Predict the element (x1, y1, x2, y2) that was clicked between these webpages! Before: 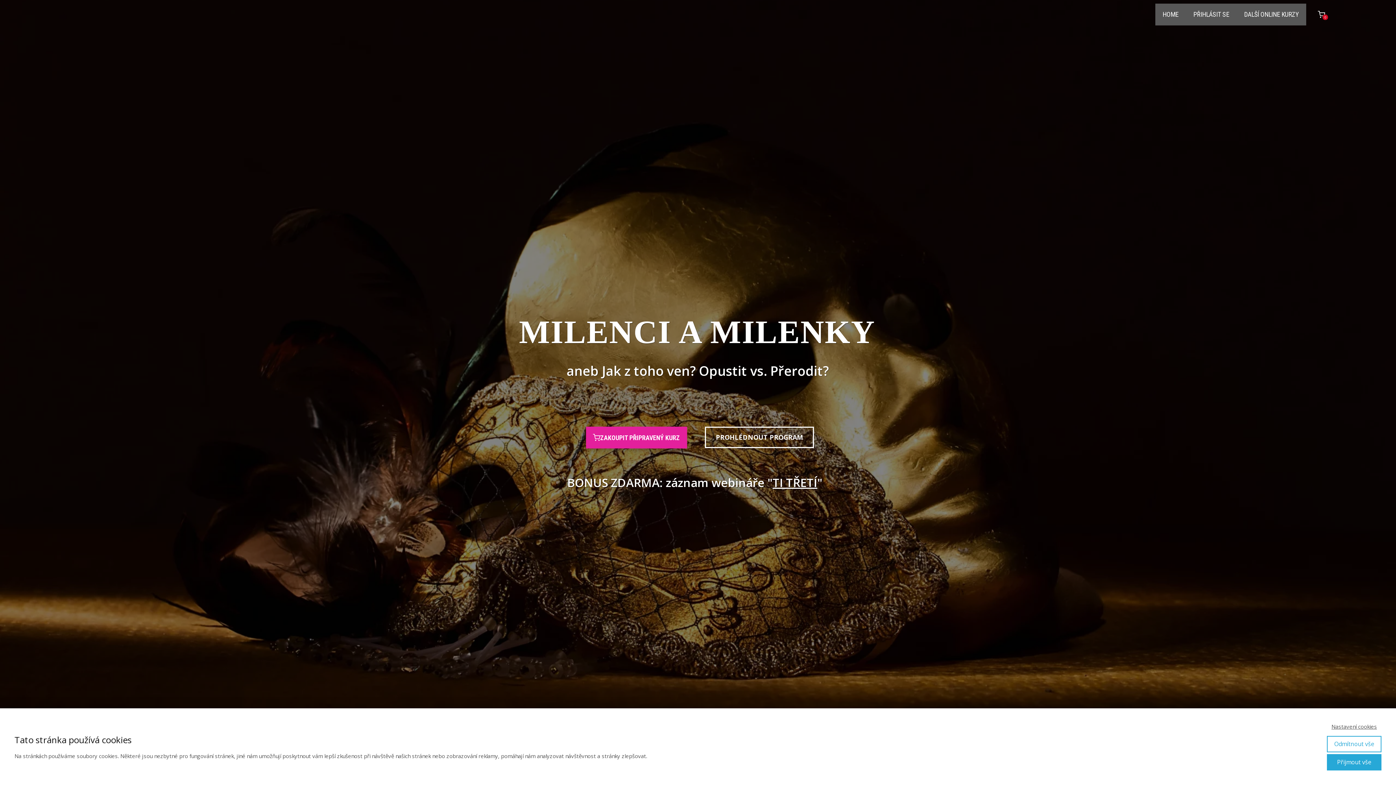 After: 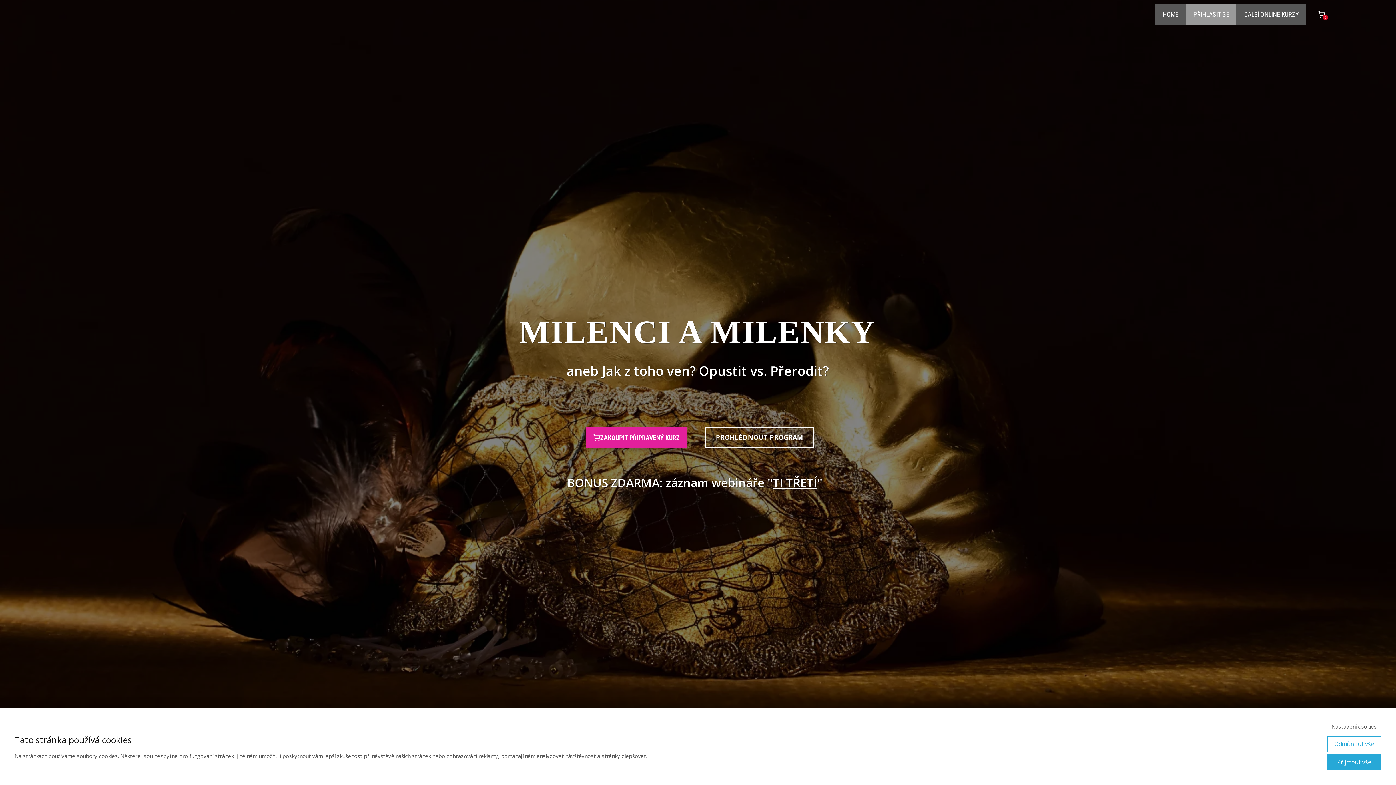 Action: label: PŘIHLÁSIT SE bbox: (1186, 3, 1236, 25)